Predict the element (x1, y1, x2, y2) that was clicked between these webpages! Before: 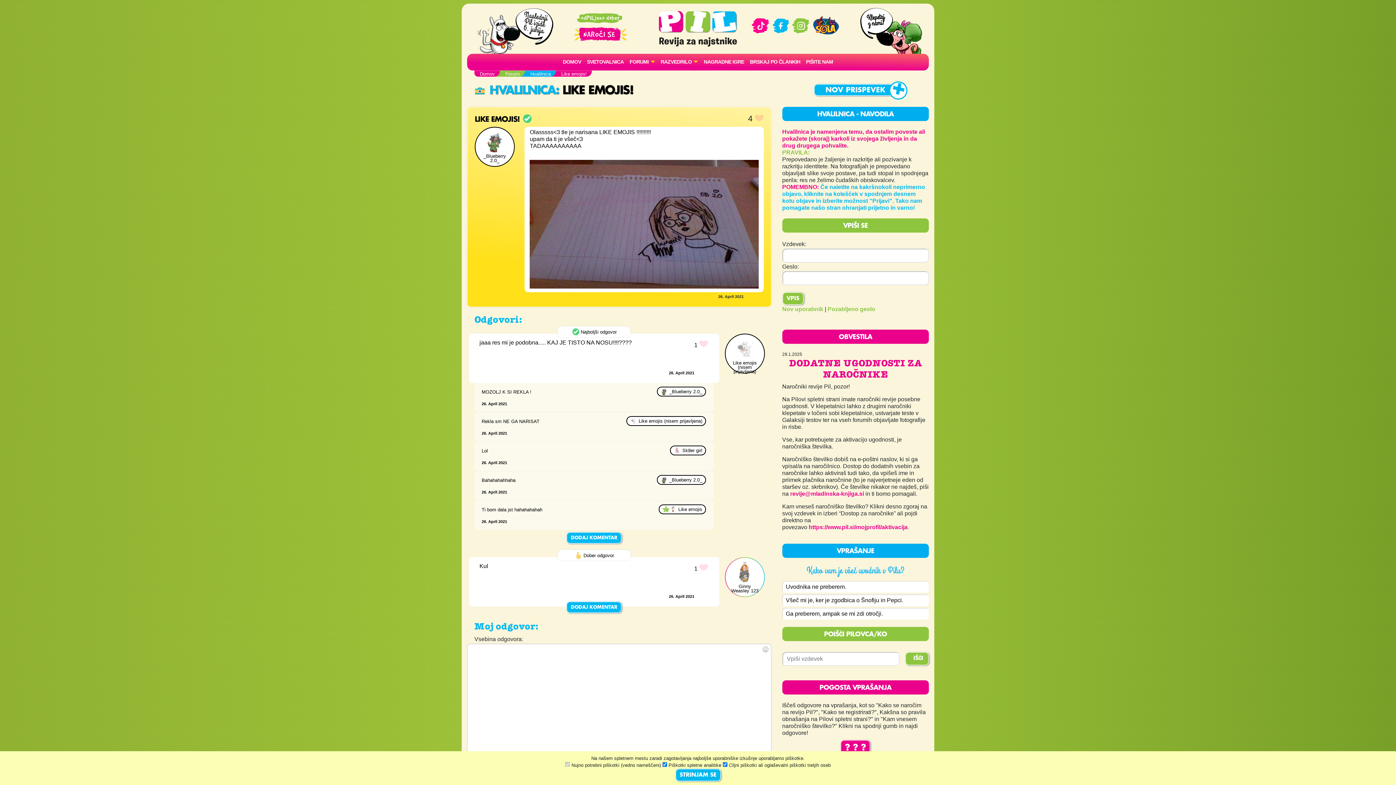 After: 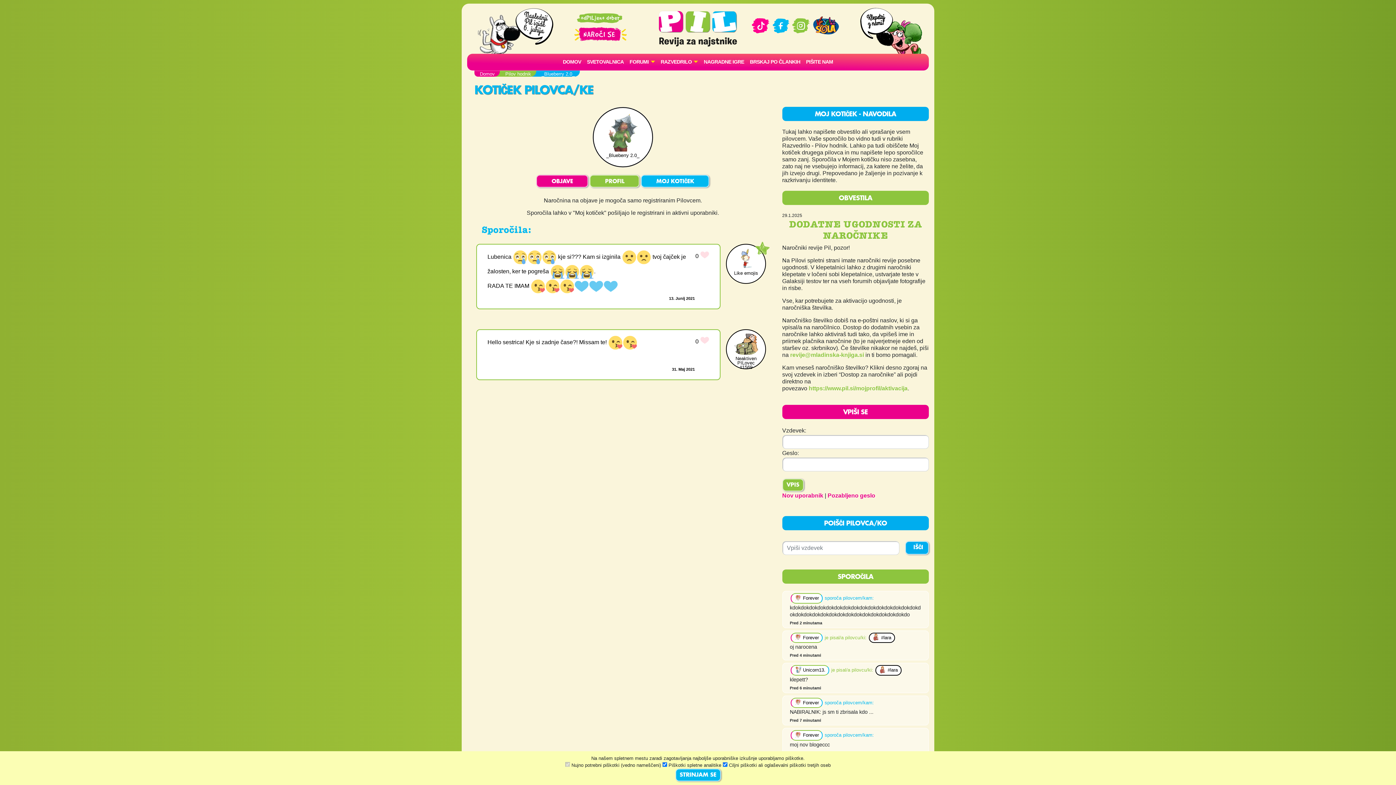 Action: bbox: (657, 386, 706, 396) label:  _Blueberry 2.0_